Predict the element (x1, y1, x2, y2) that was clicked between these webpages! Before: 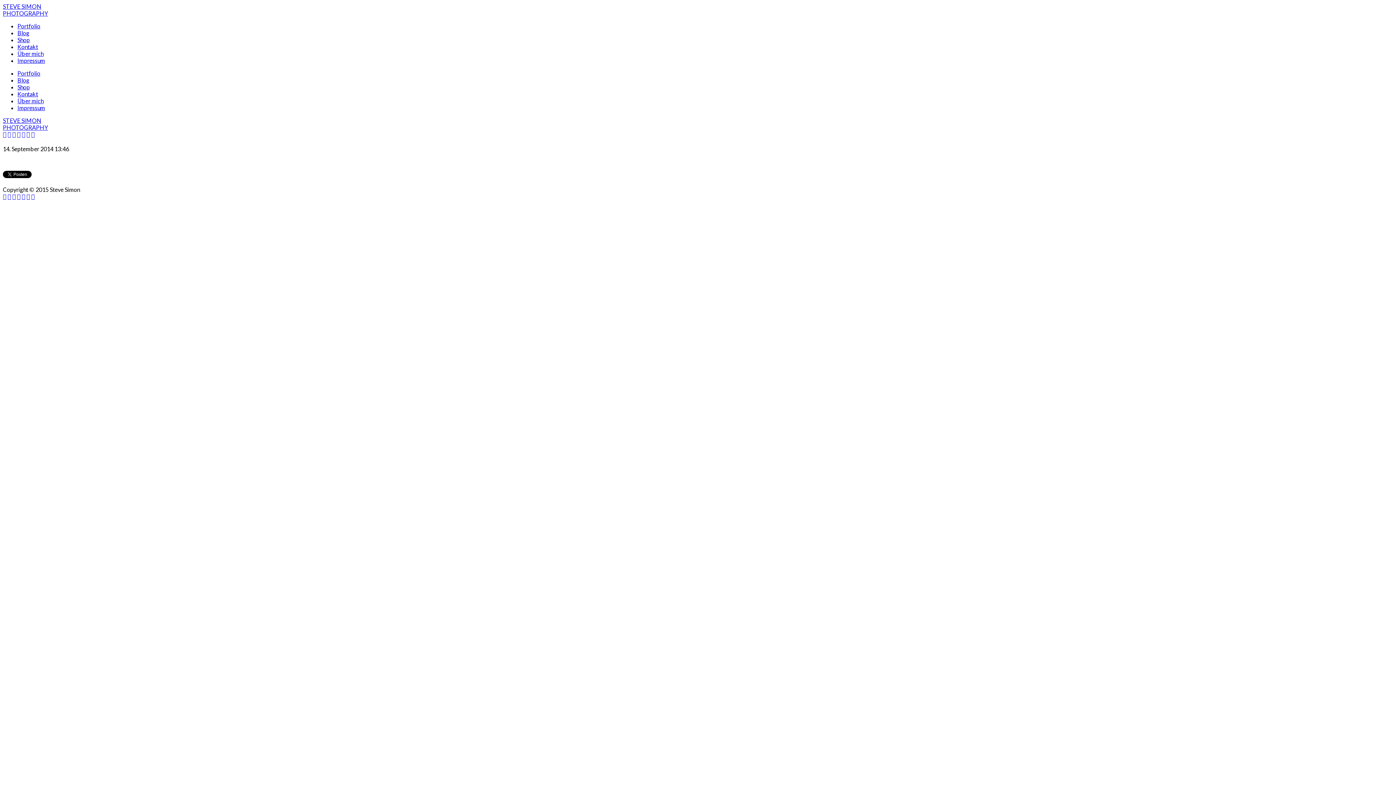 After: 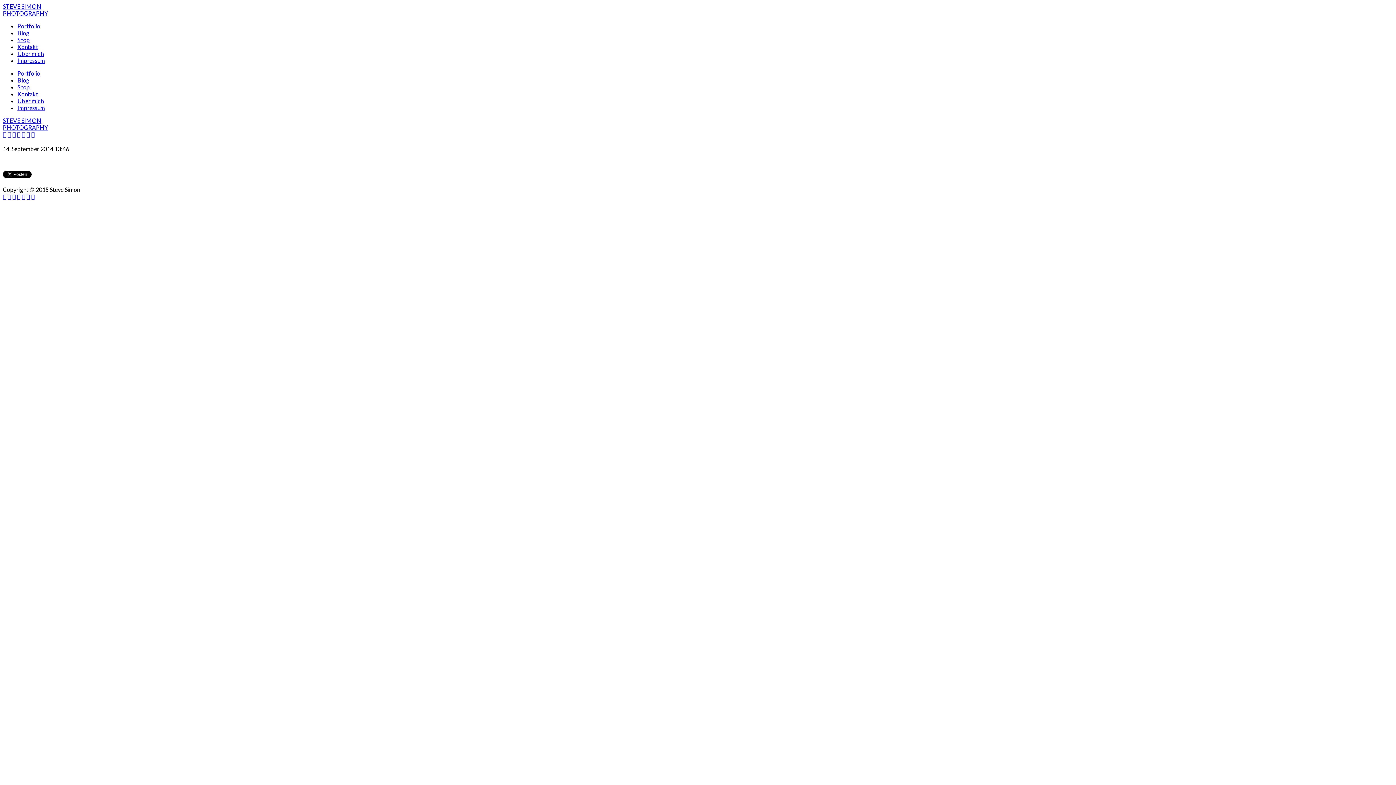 Action: bbox: (26, 130, 30, 137)